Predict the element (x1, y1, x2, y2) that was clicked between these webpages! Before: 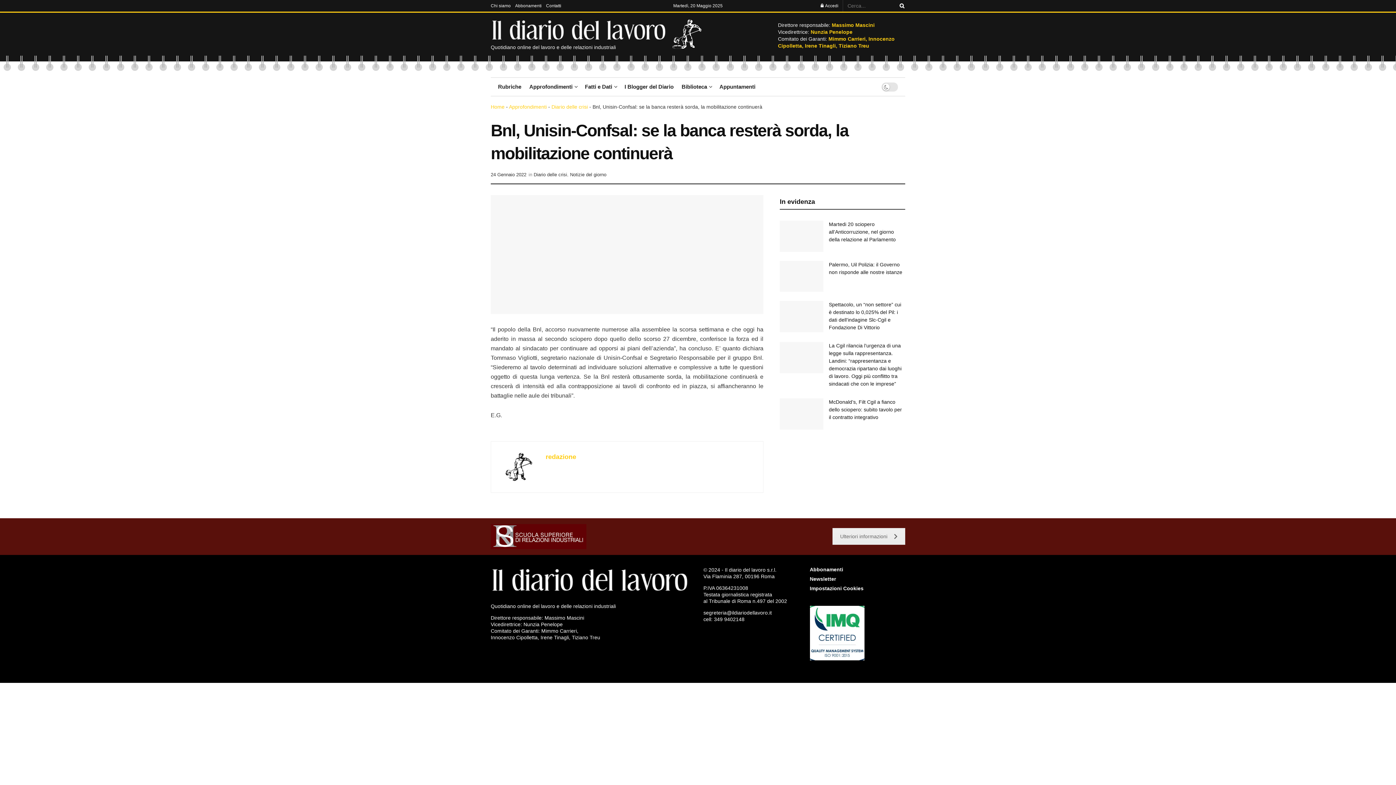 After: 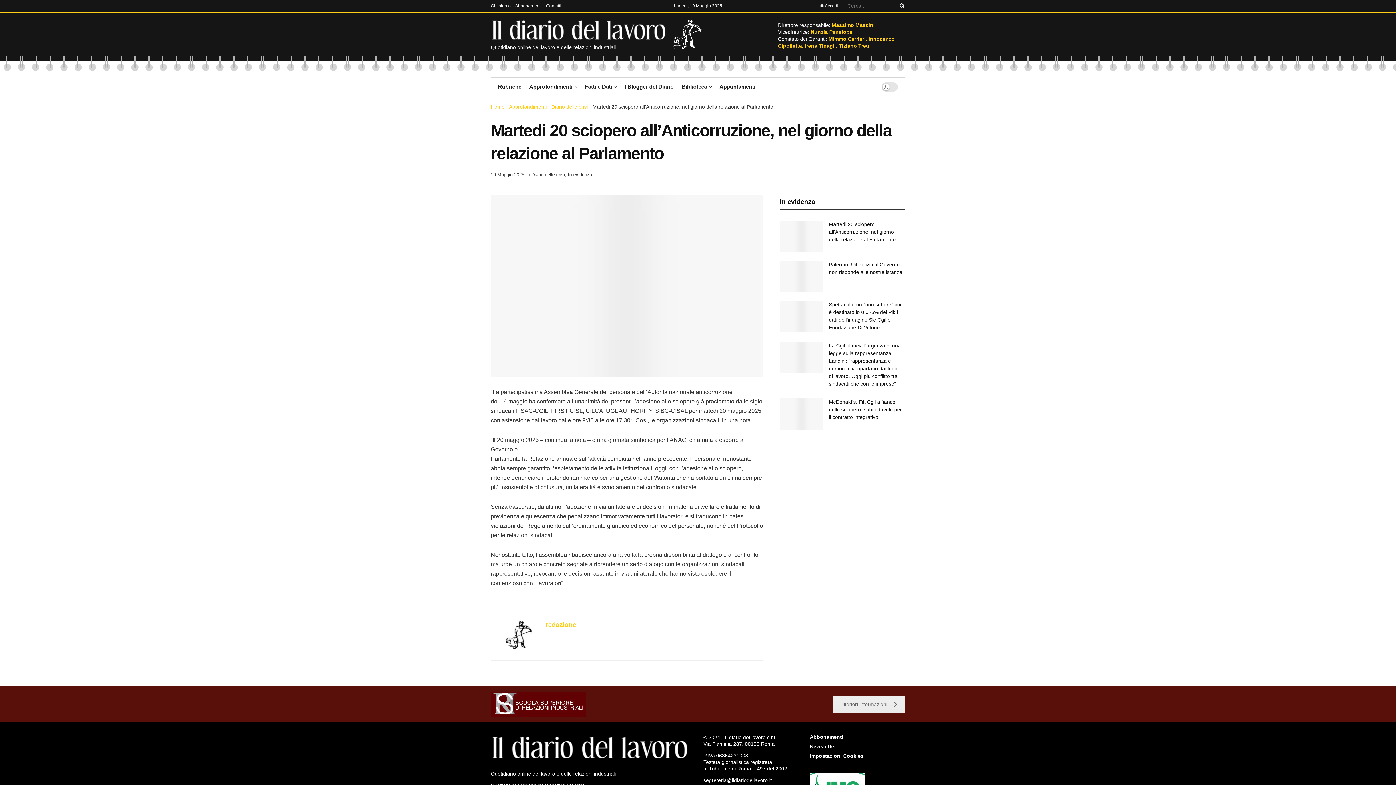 Action: label: Martedi 20 sciopero all’Anticorruzione, nel giorno della relazione al Parlamento bbox: (829, 221, 896, 242)